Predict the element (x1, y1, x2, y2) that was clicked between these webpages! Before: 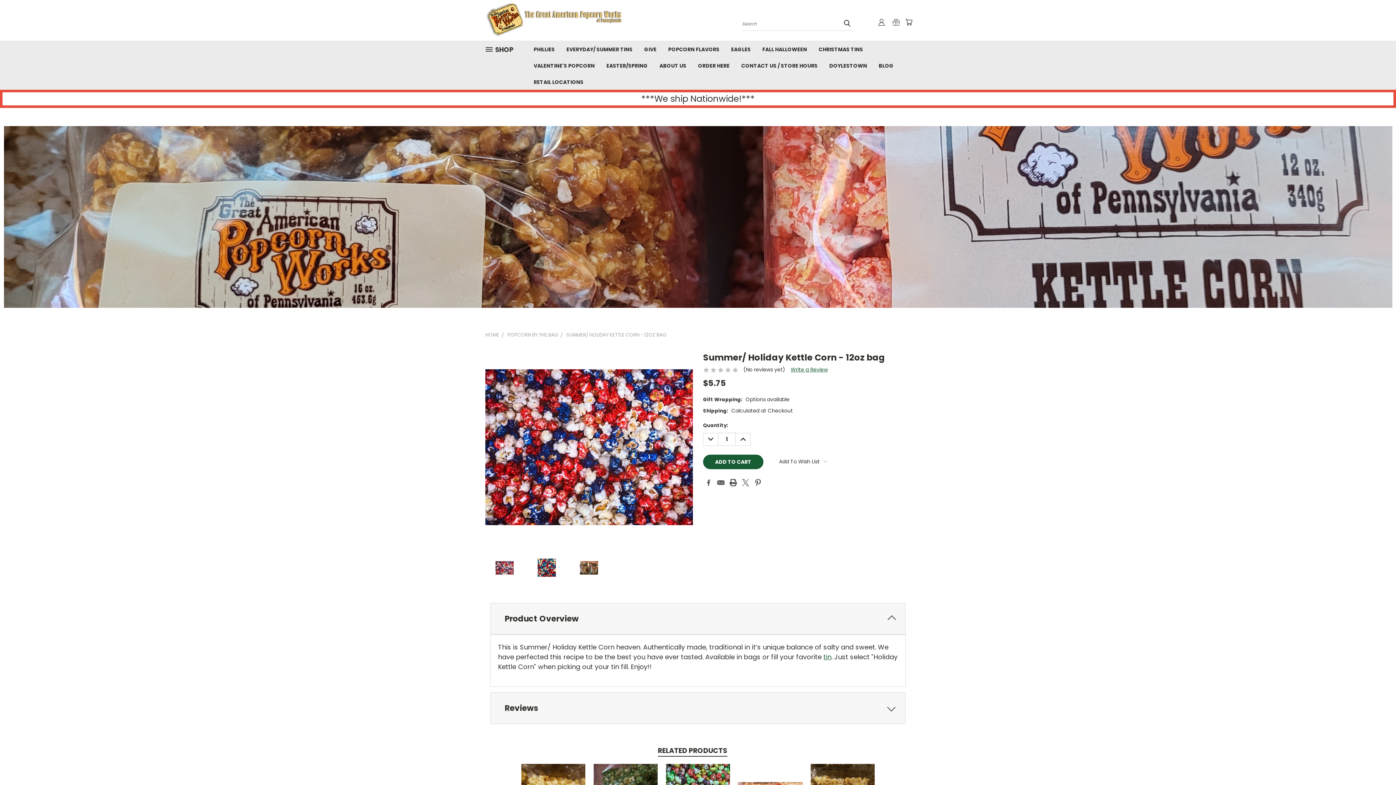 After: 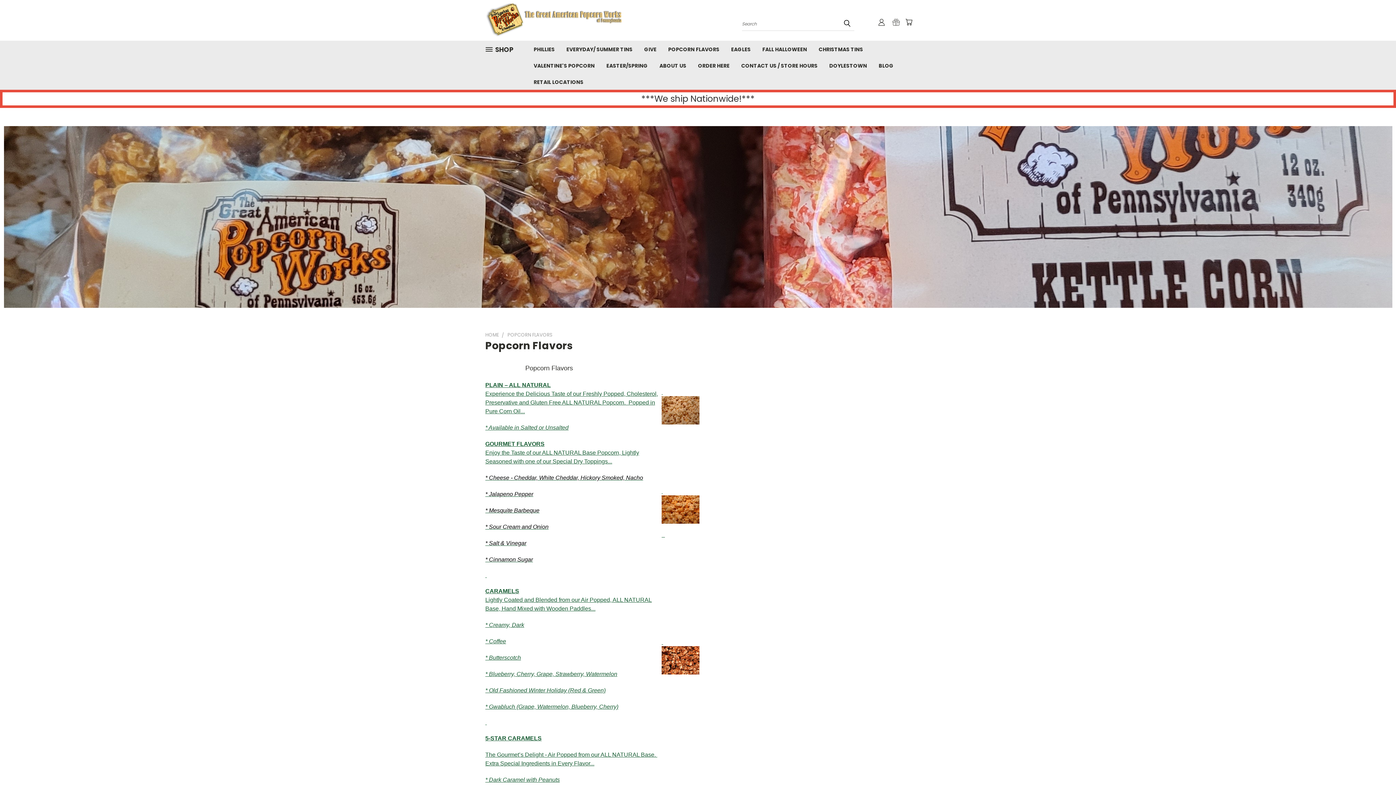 Action: label: POPCORN FLAVORS bbox: (662, 40, 725, 57)